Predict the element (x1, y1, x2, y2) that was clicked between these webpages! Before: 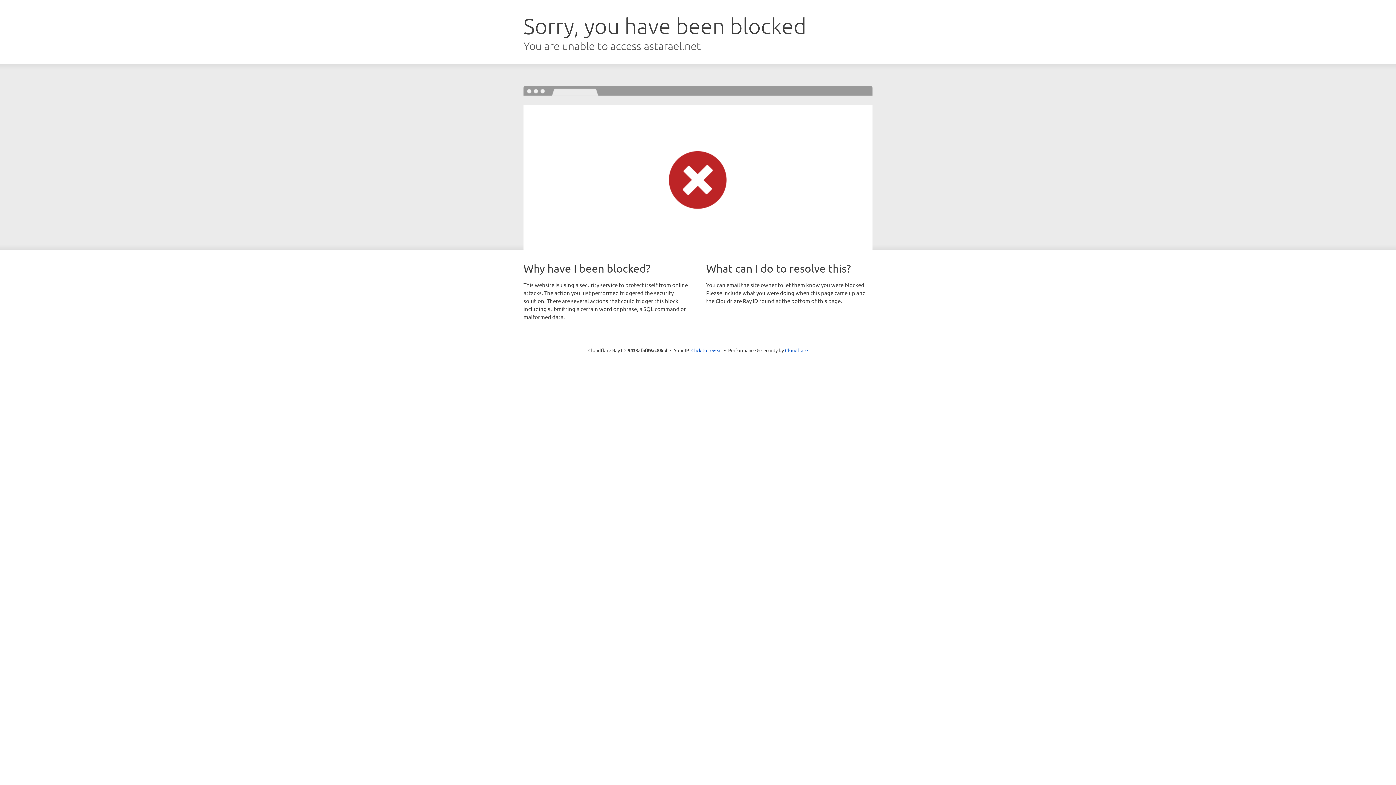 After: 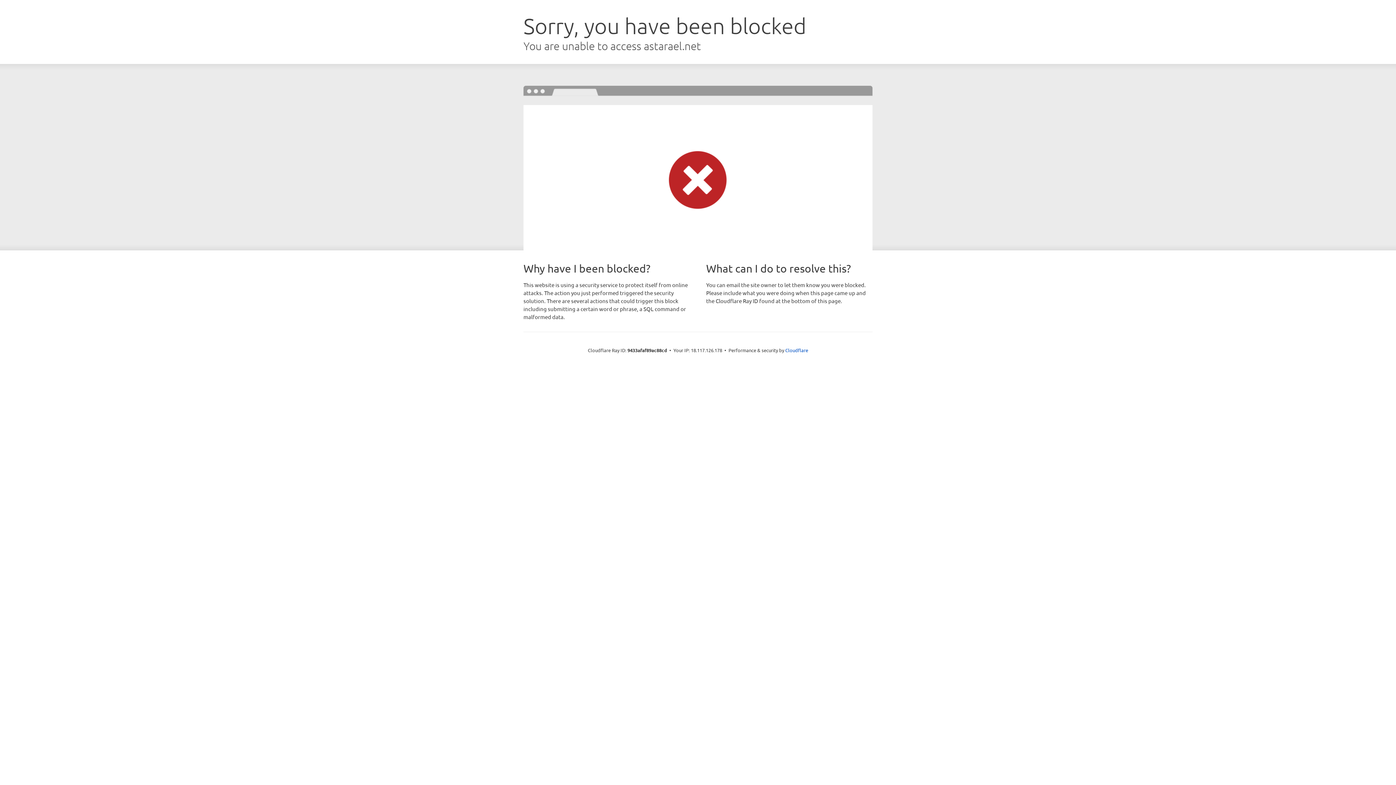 Action: label: Click to reveal bbox: (691, 346, 722, 353)